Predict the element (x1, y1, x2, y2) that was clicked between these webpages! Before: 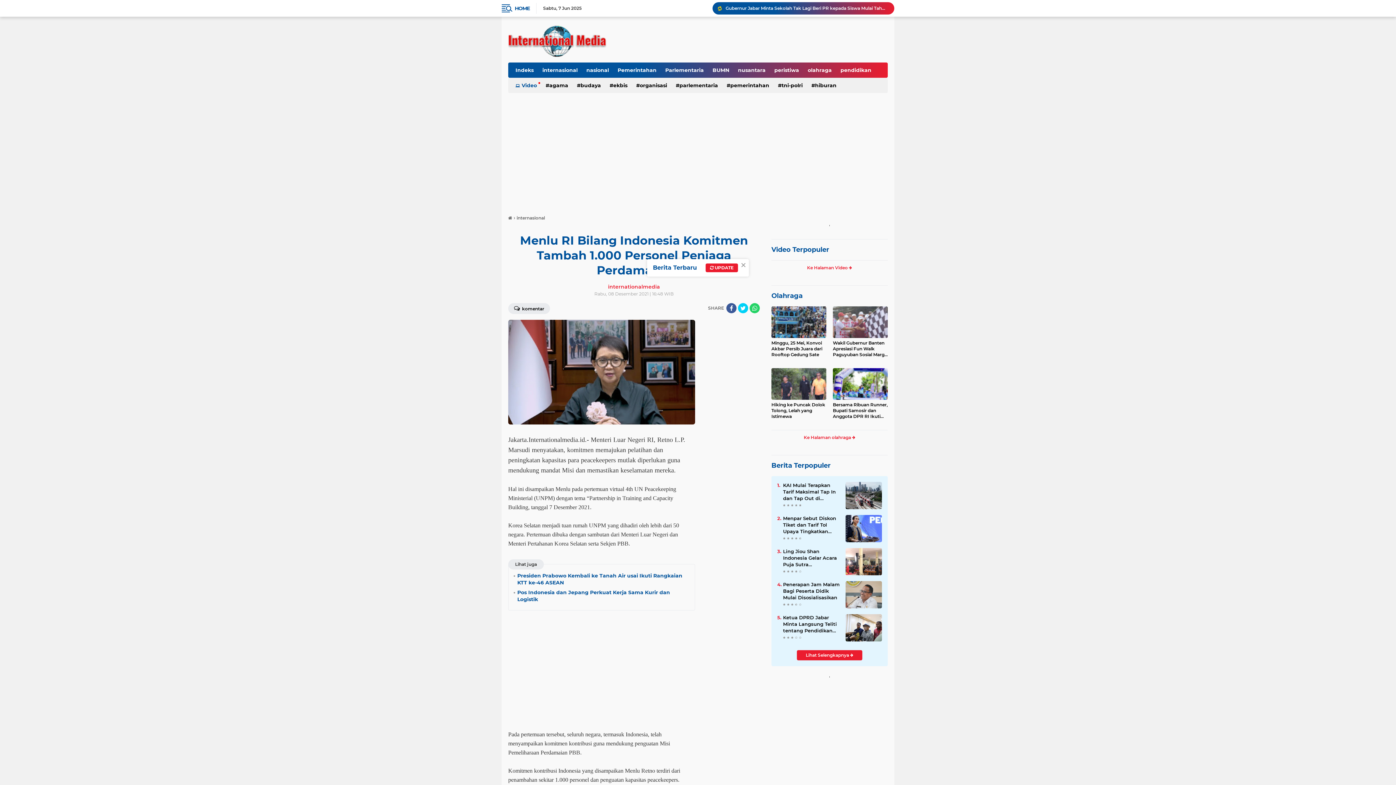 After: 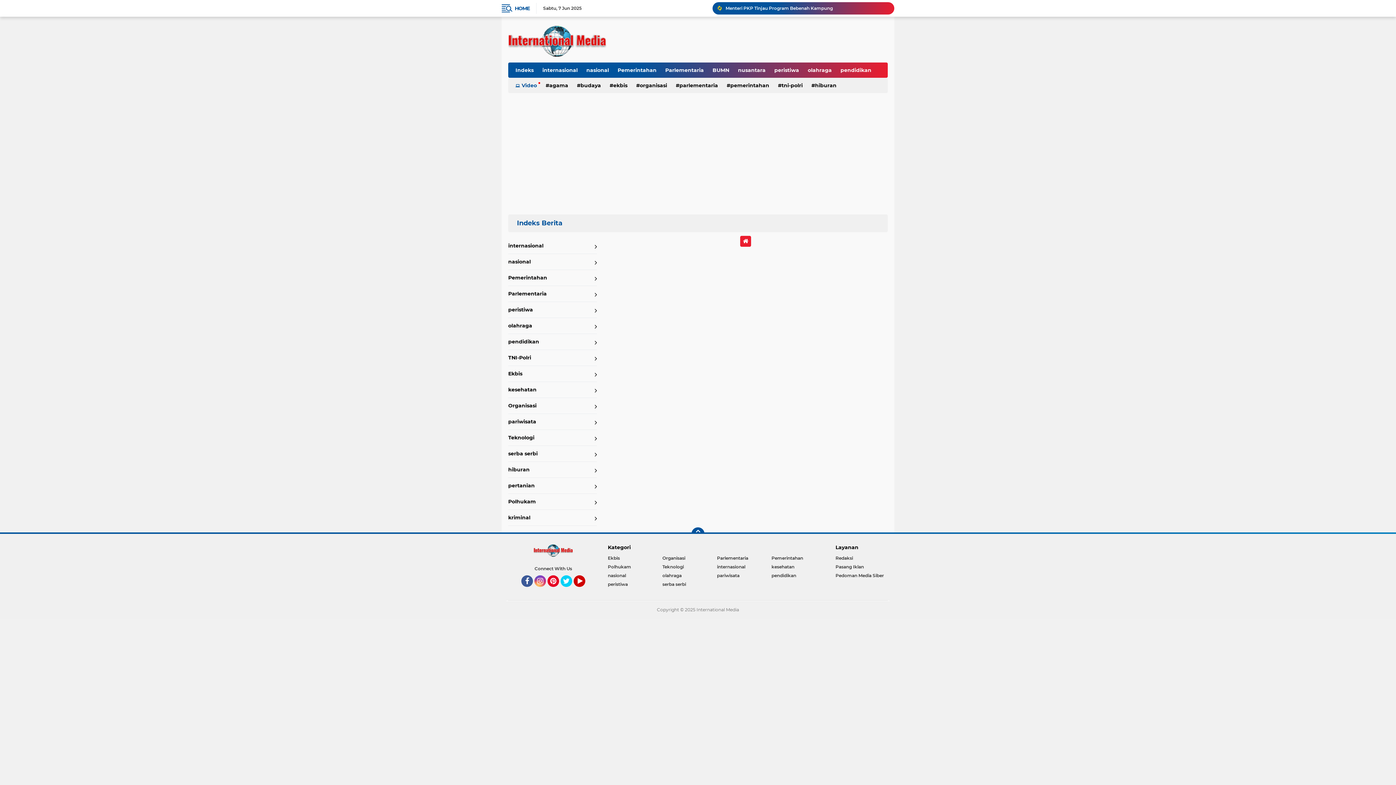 Action: label: Video Terpopuler bbox: (771, 245, 829, 253)